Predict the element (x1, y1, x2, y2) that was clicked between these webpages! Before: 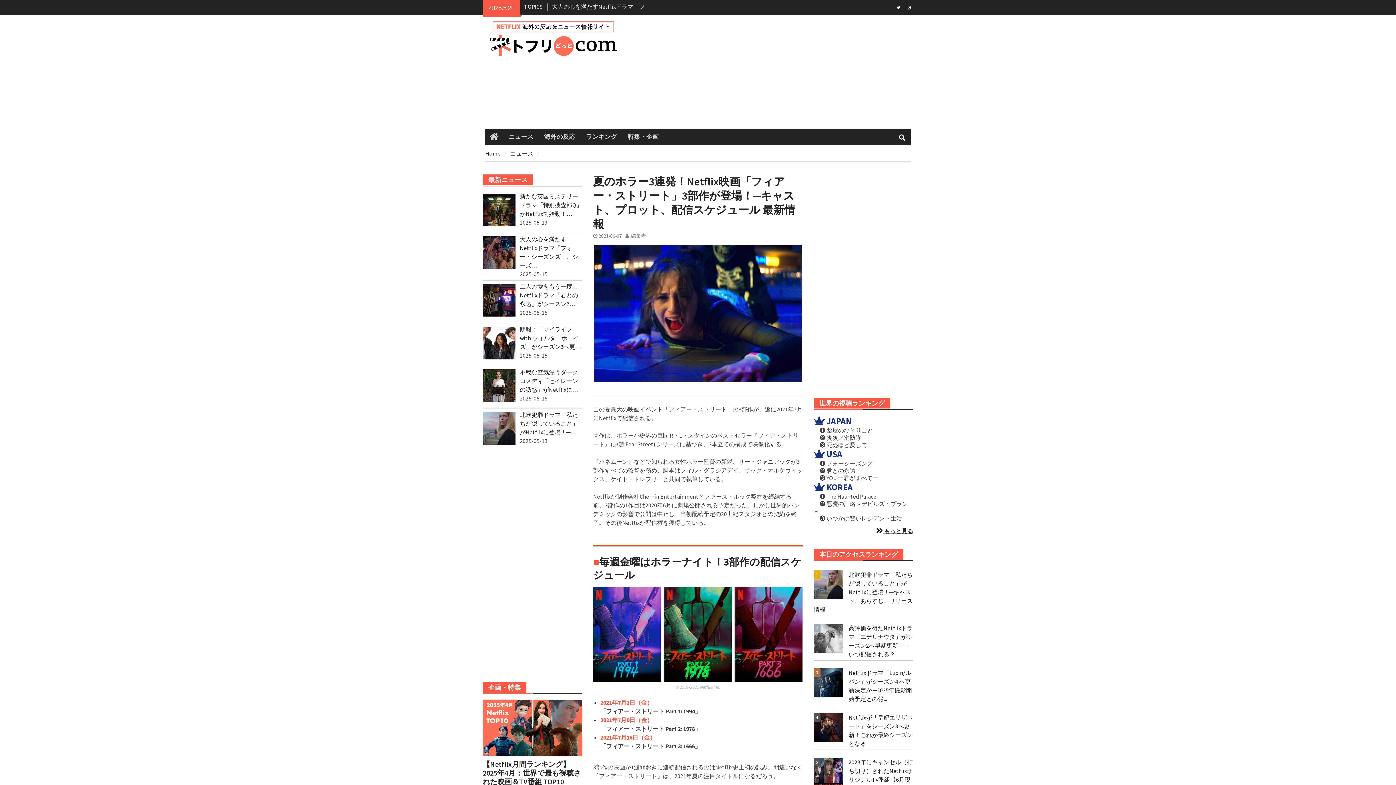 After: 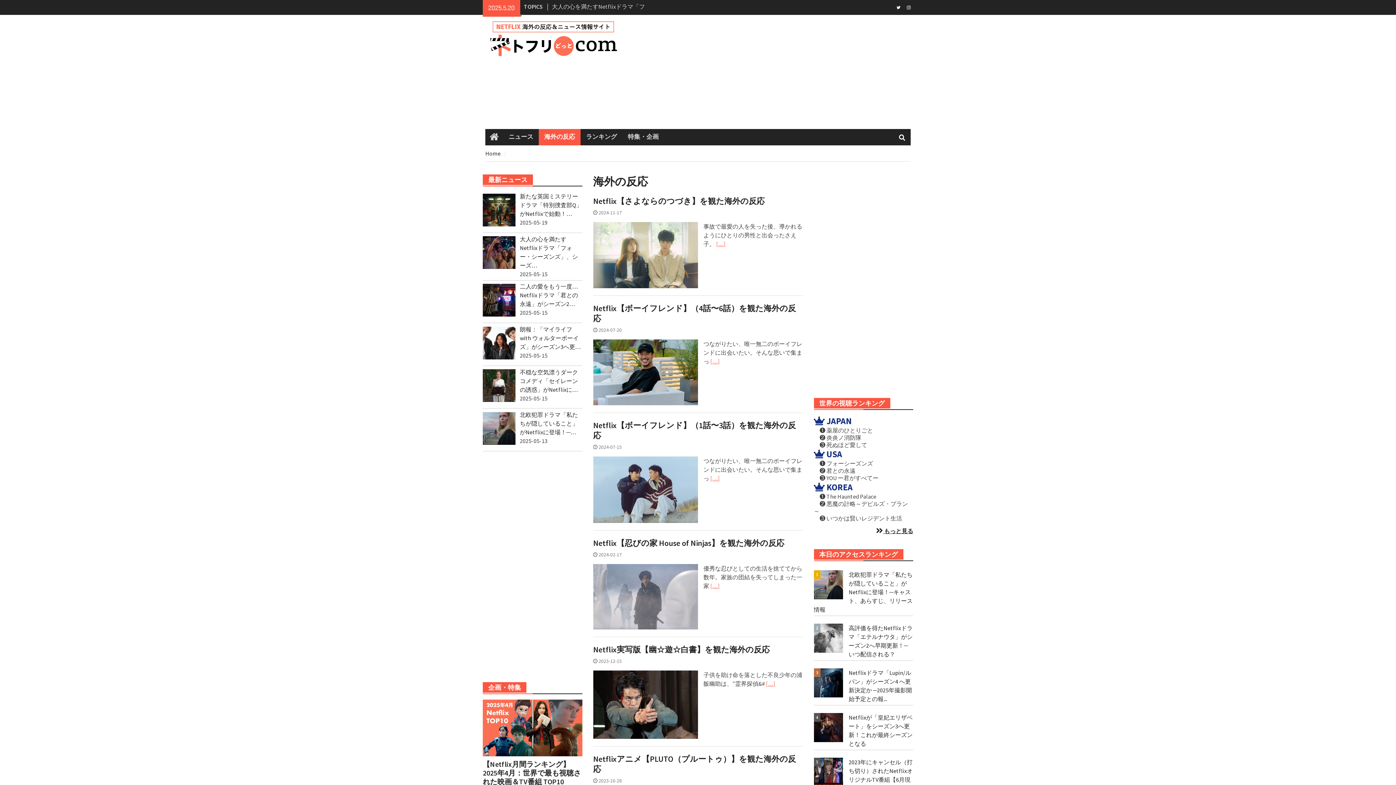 Action: bbox: (538, 129, 580, 145) label: 海外の反応